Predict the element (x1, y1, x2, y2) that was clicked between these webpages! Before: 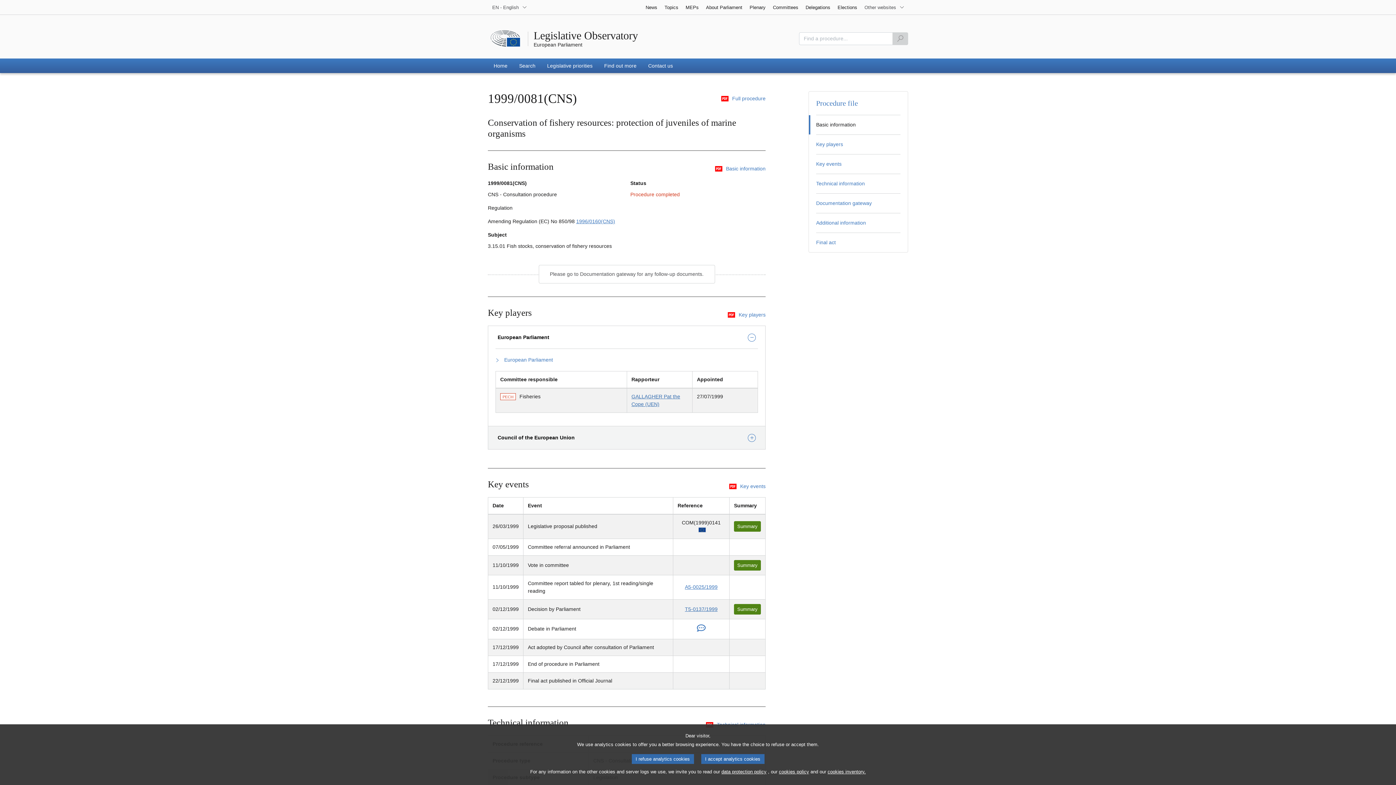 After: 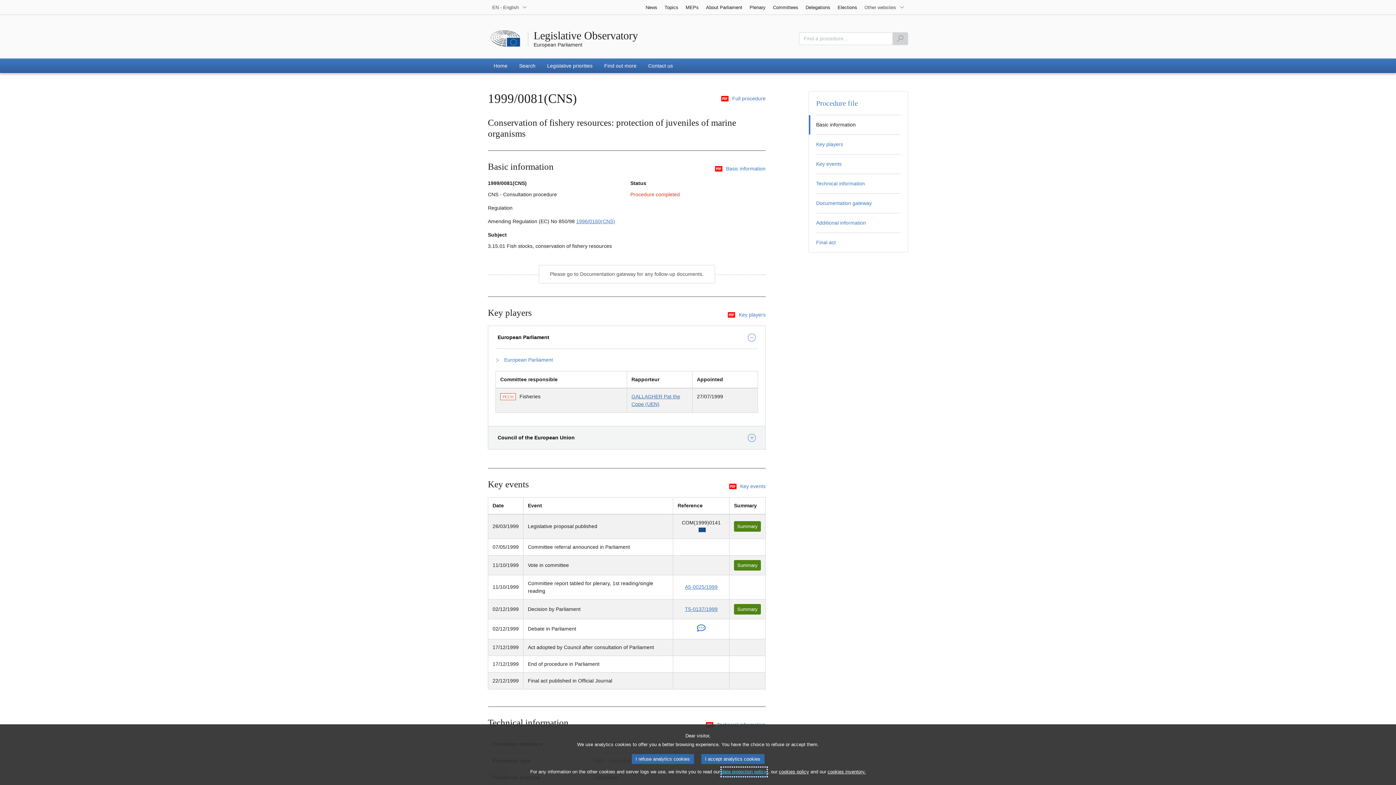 Action: bbox: (721, 768, 766, 776) label: data protection policy